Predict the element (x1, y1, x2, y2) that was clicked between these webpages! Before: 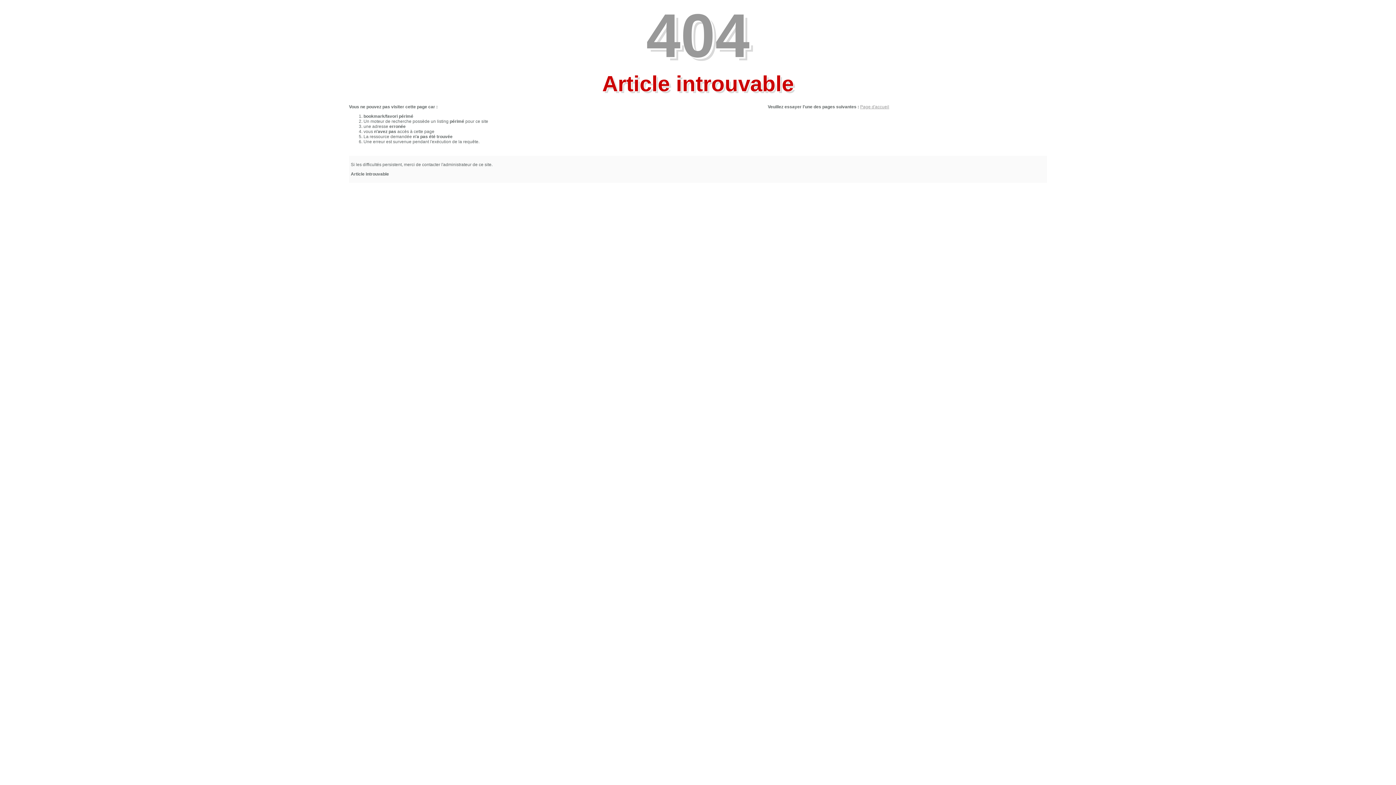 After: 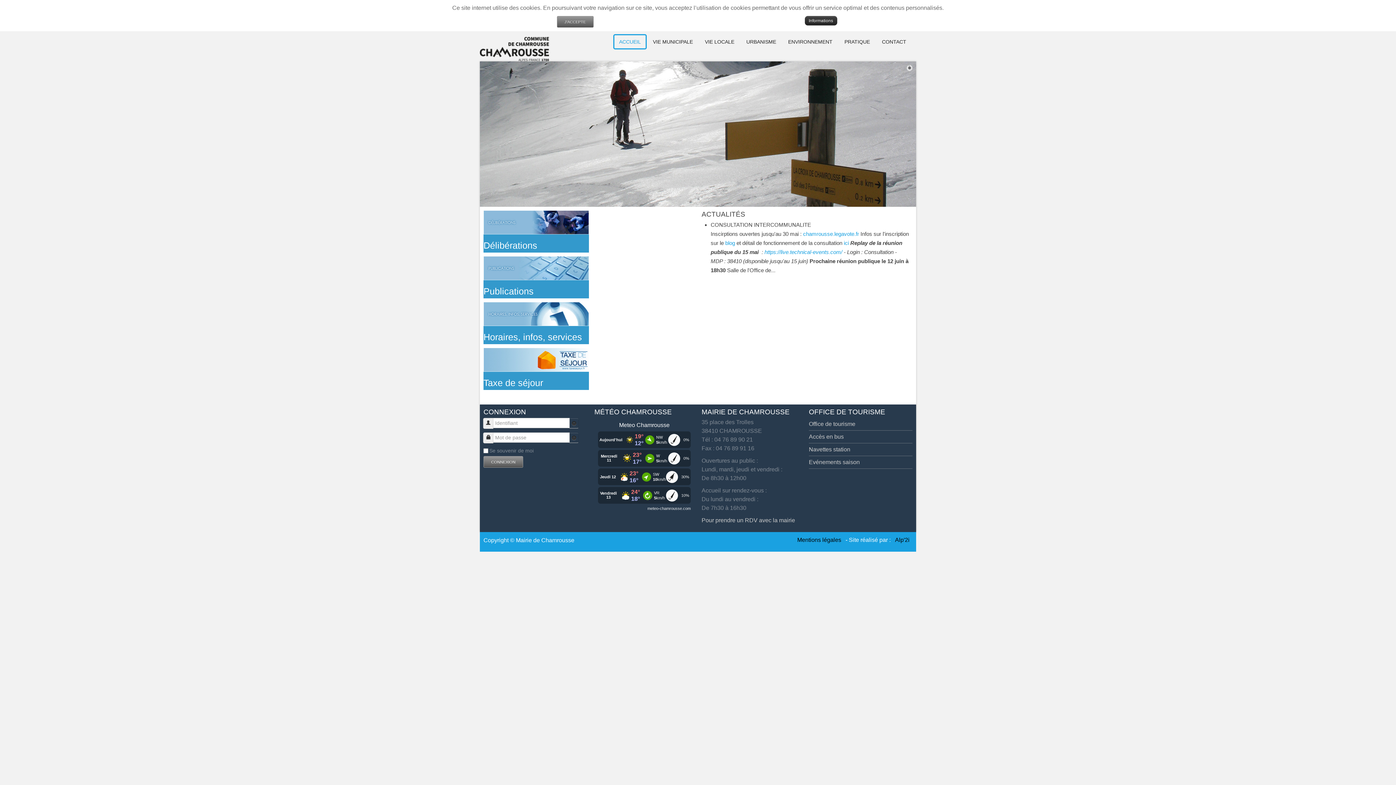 Action: bbox: (860, 104, 889, 109) label: Page d'accueil